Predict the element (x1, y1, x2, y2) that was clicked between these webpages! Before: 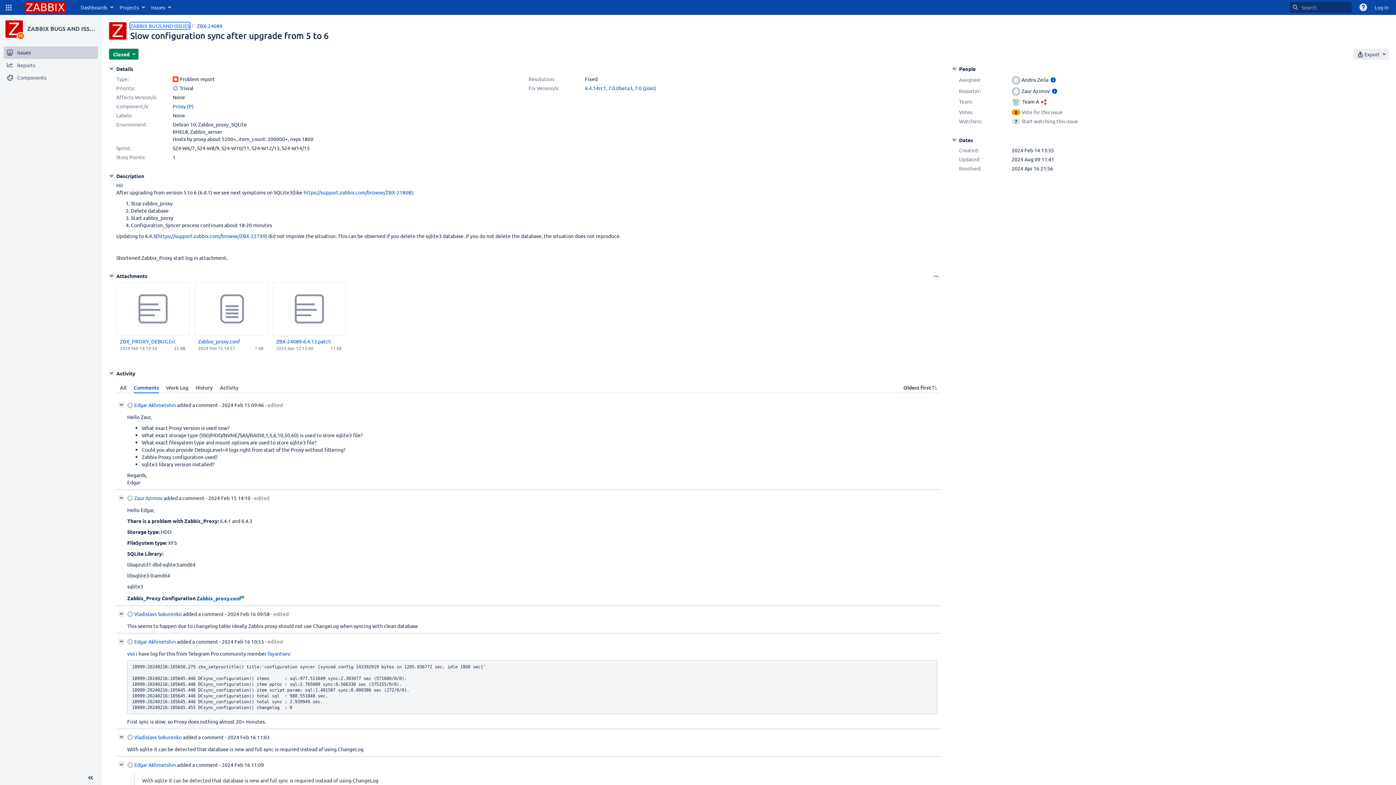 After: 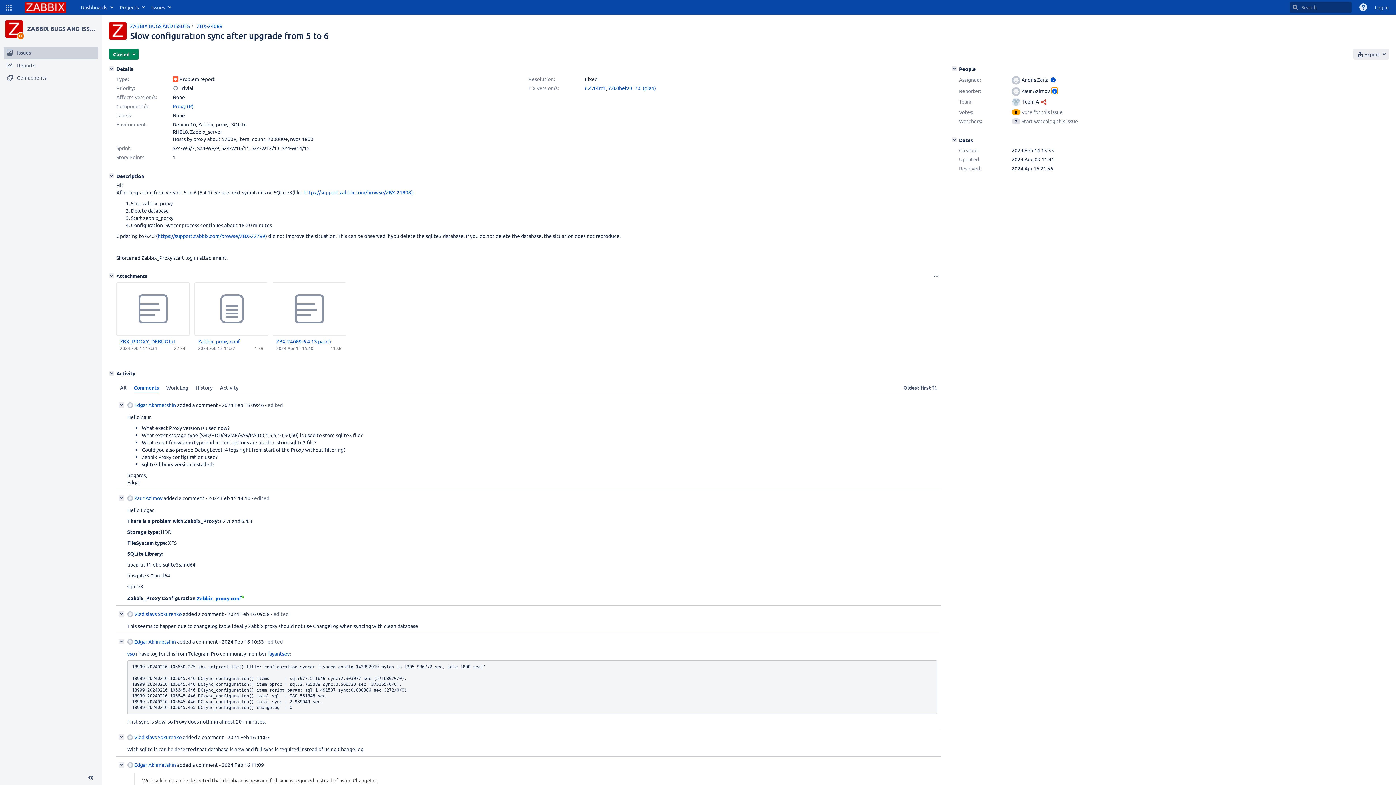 Action: bbox: (1052, 87, 1057, 94) label: Show user information